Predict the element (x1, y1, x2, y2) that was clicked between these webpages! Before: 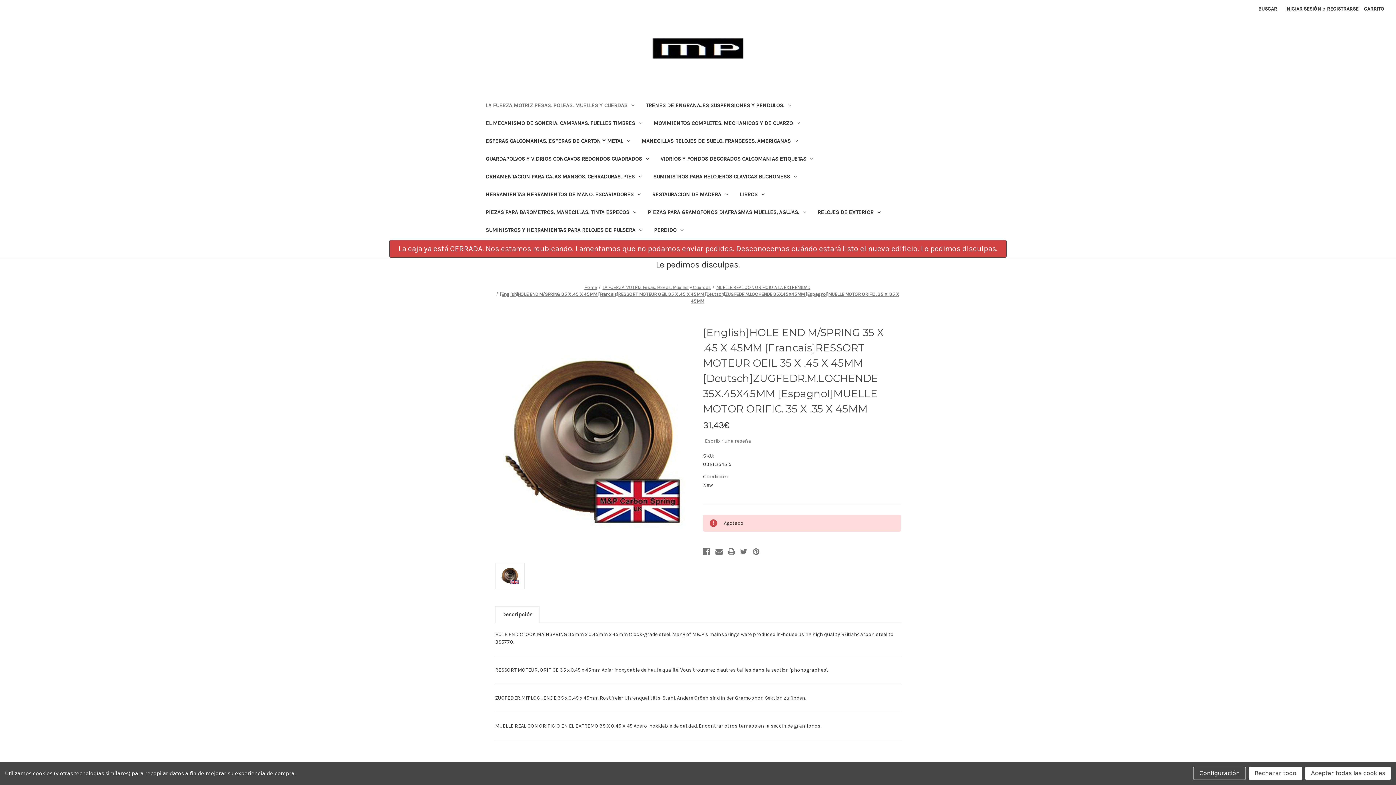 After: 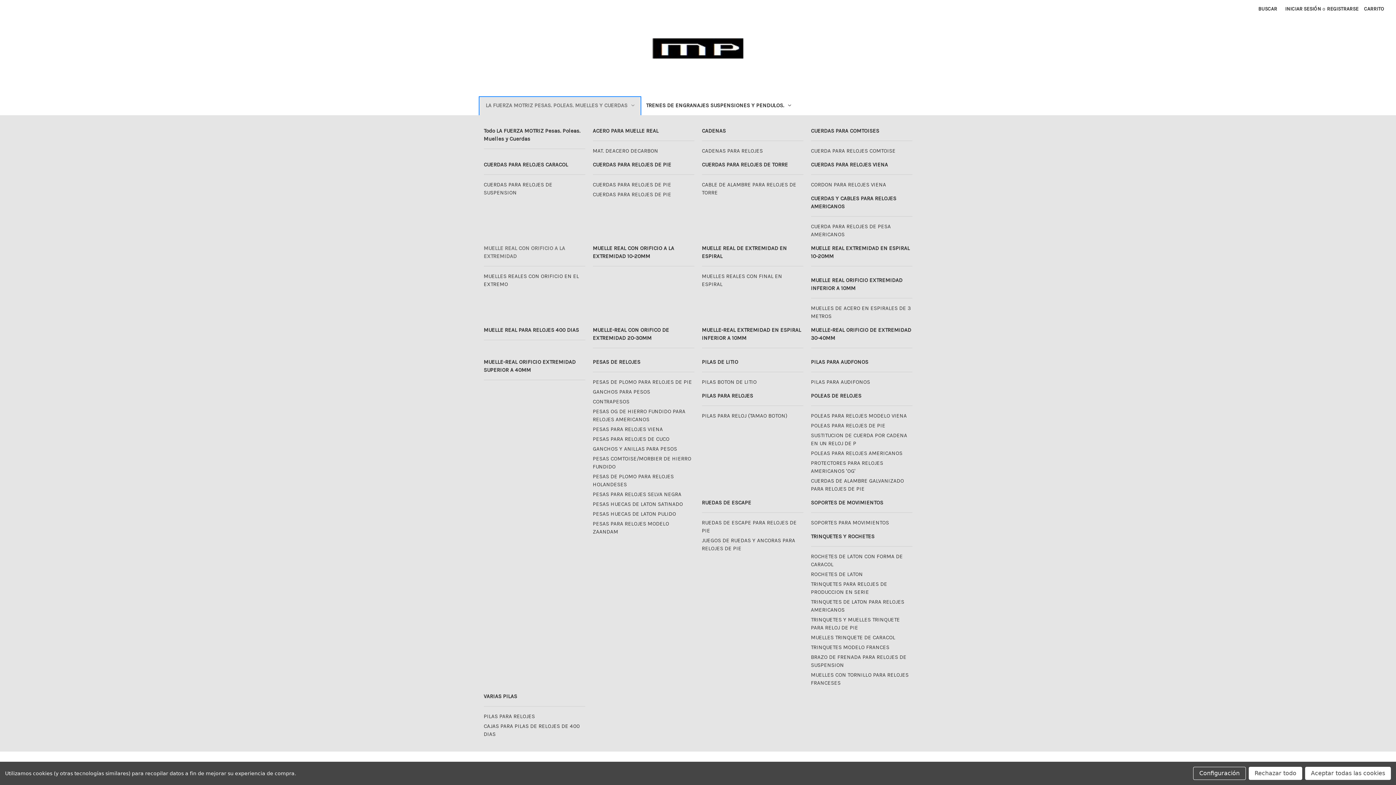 Action: bbox: (480, 97, 640, 115) label: LA FUERZA MOTRIZ Pesas. Poleas. Muelles y Cuerdas